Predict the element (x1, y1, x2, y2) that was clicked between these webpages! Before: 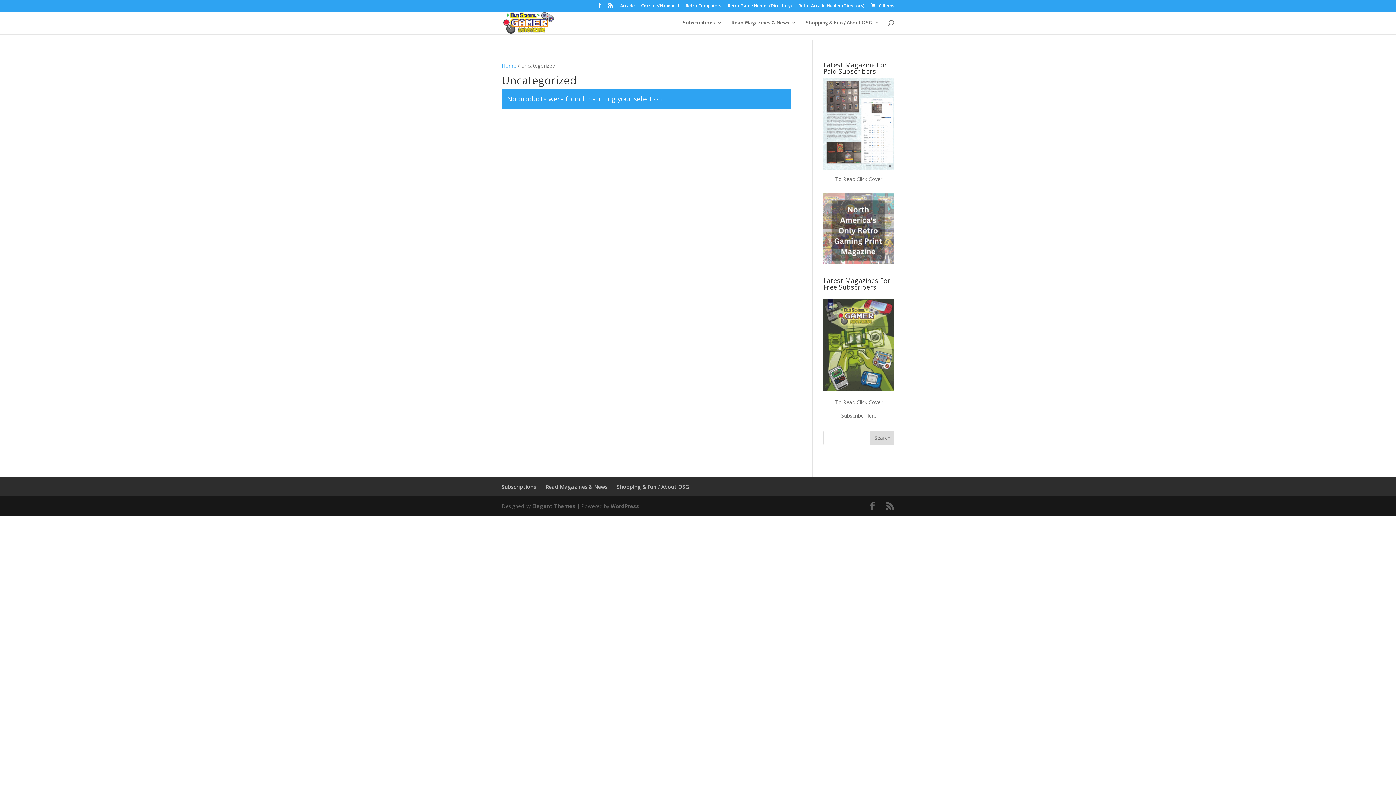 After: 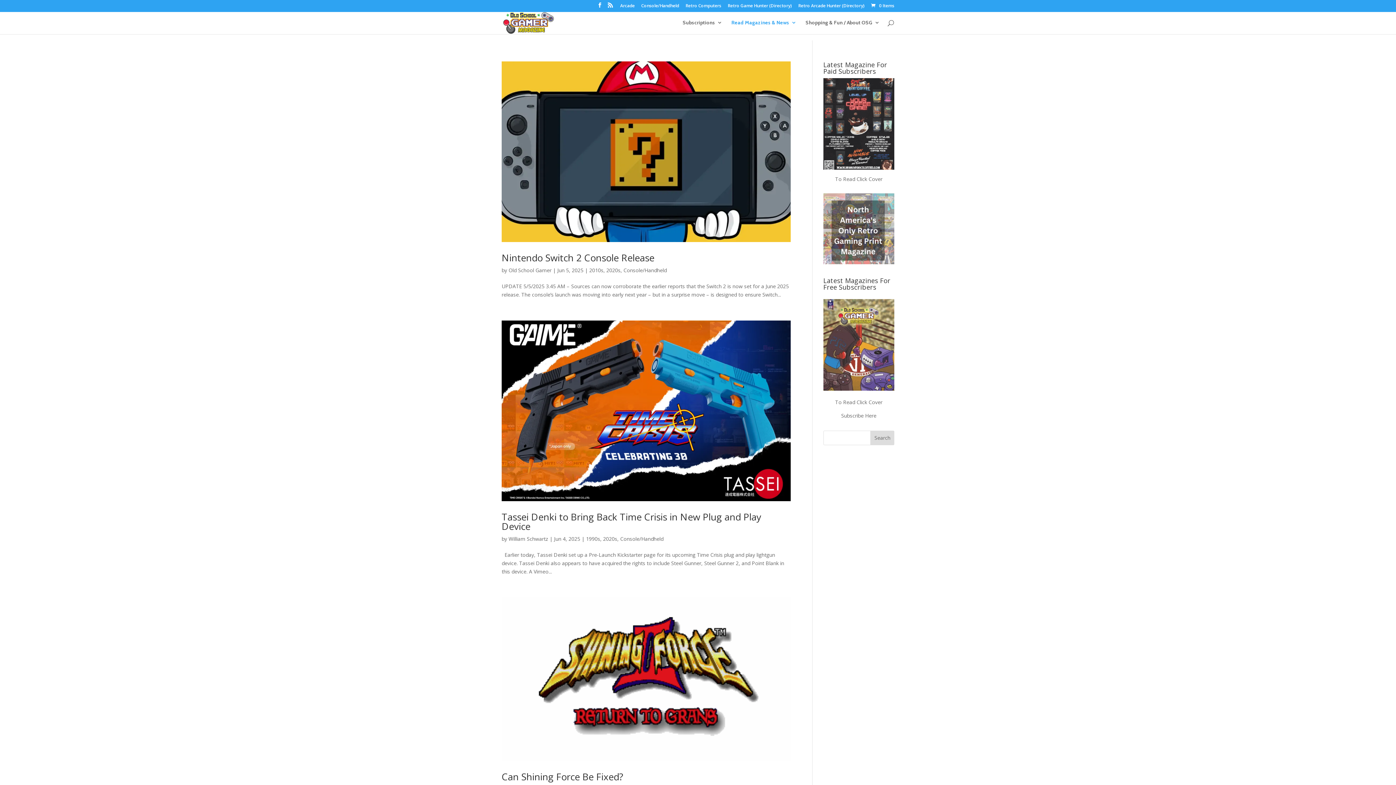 Action: bbox: (641, 3, 679, 11) label: Console/Handheld